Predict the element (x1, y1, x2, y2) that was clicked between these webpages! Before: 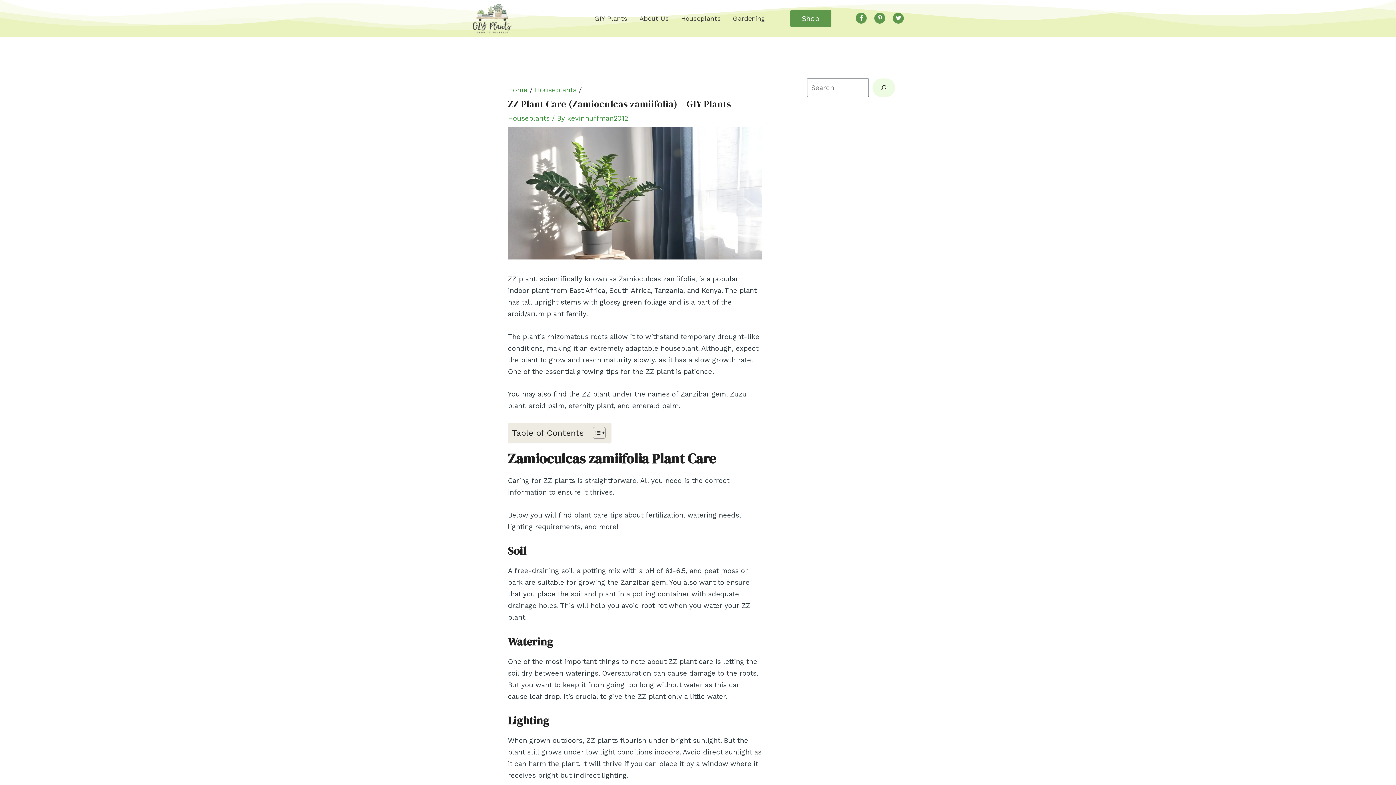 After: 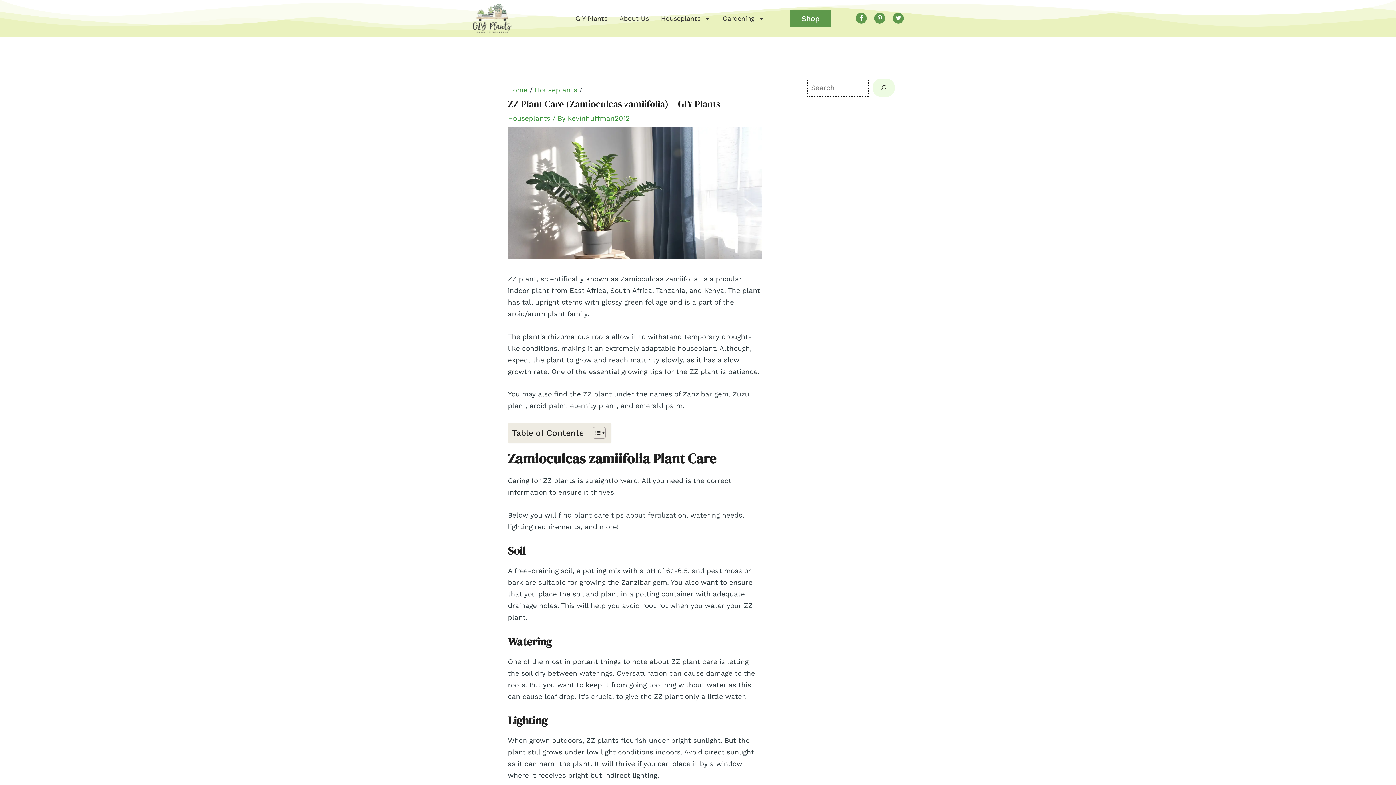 Action: label: Search bbox: (872, 78, 895, 96)